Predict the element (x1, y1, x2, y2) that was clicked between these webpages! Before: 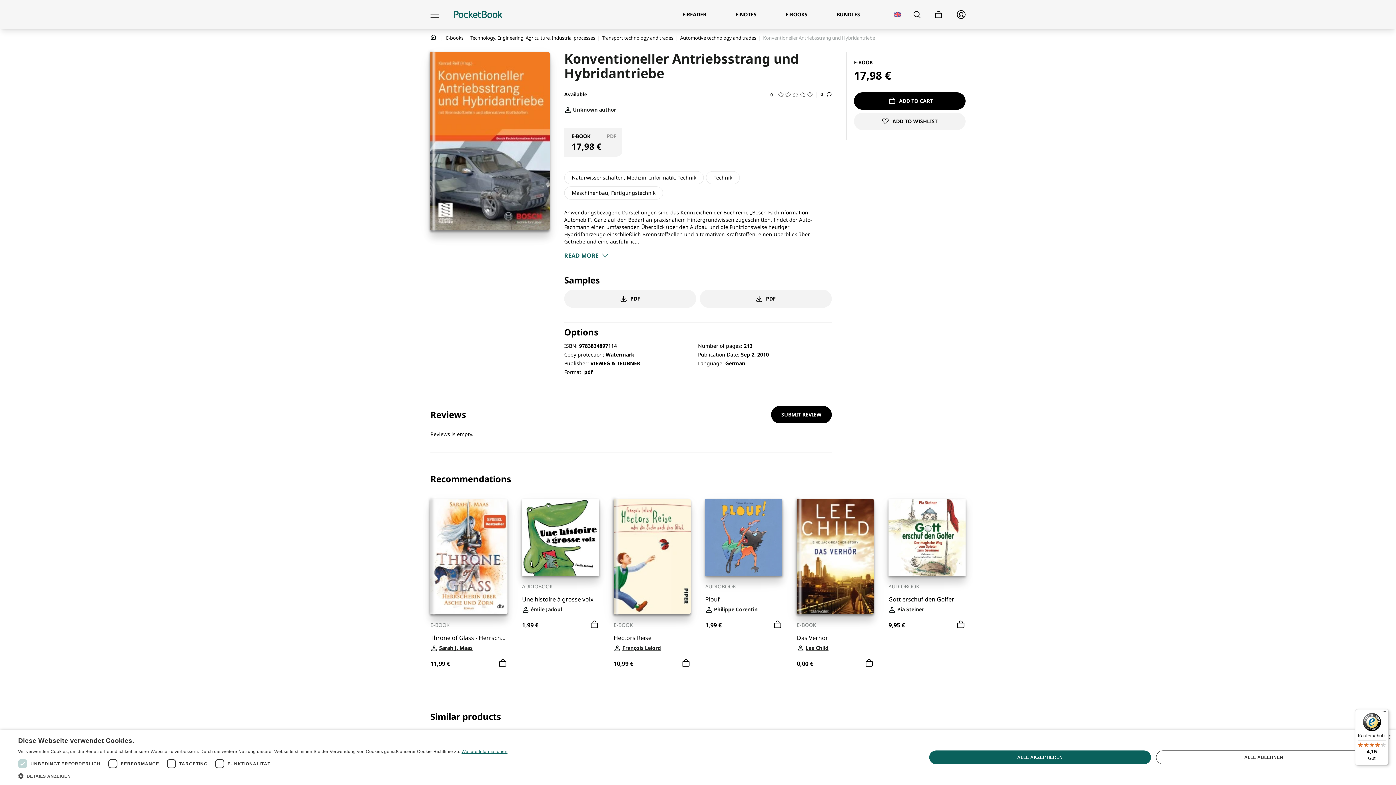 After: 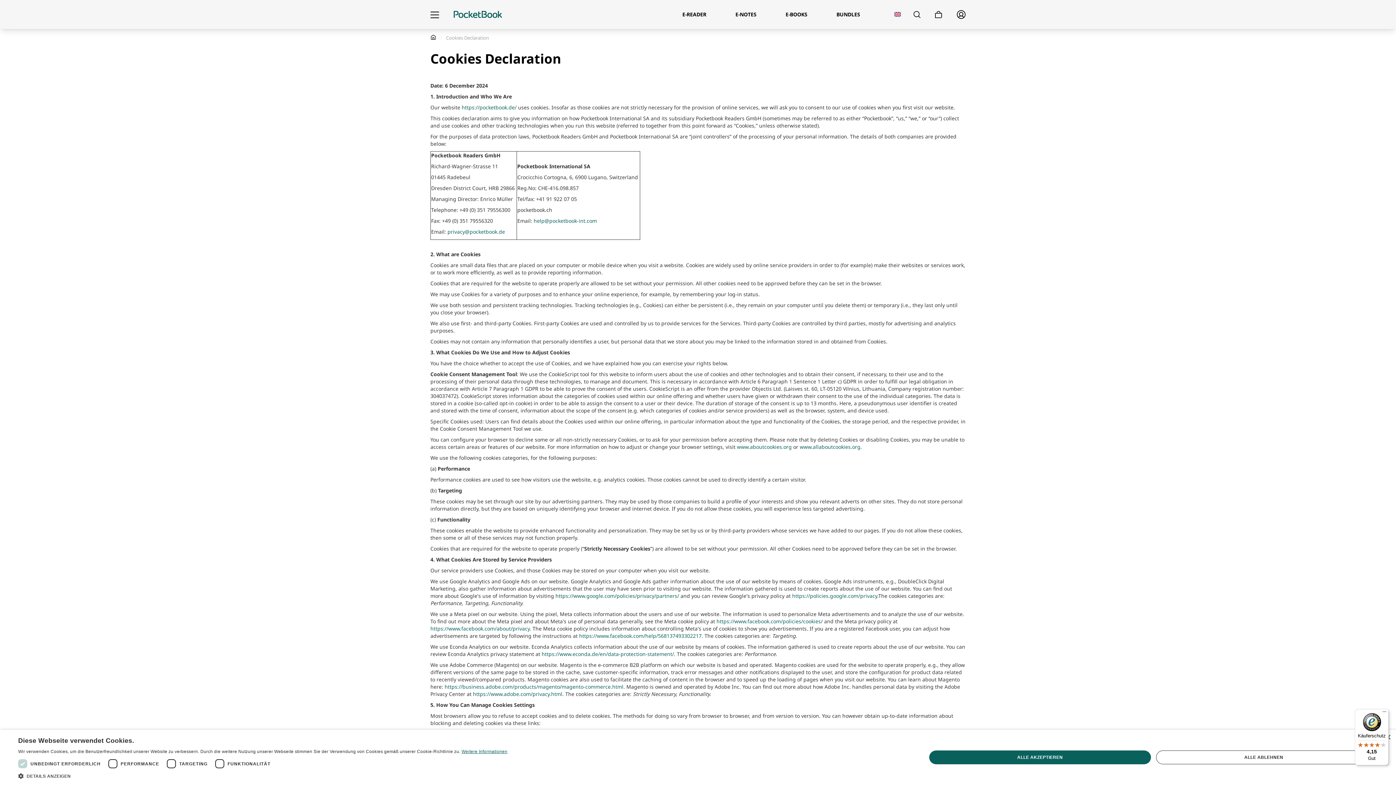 Action: bbox: (608, 684, 713, 694) label: Cookies Declaration 